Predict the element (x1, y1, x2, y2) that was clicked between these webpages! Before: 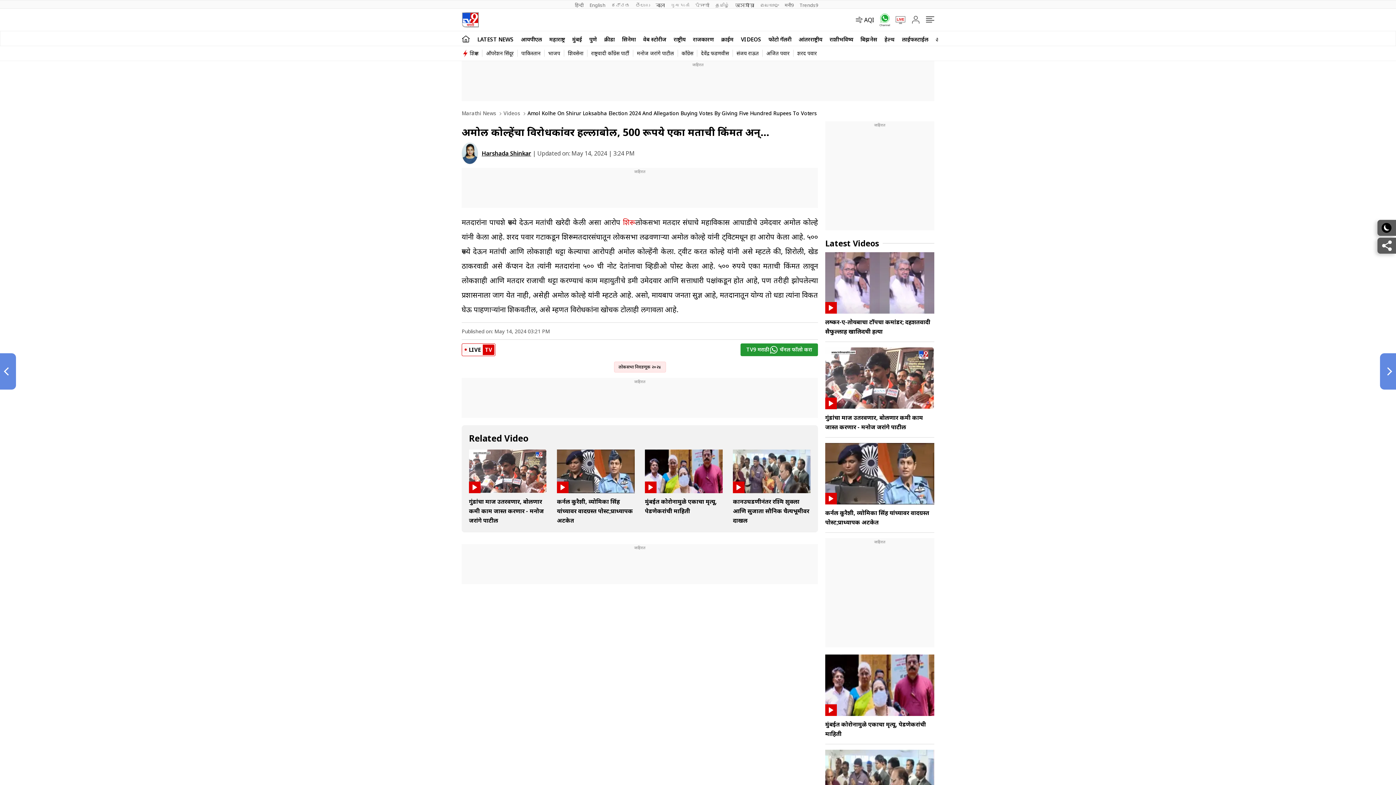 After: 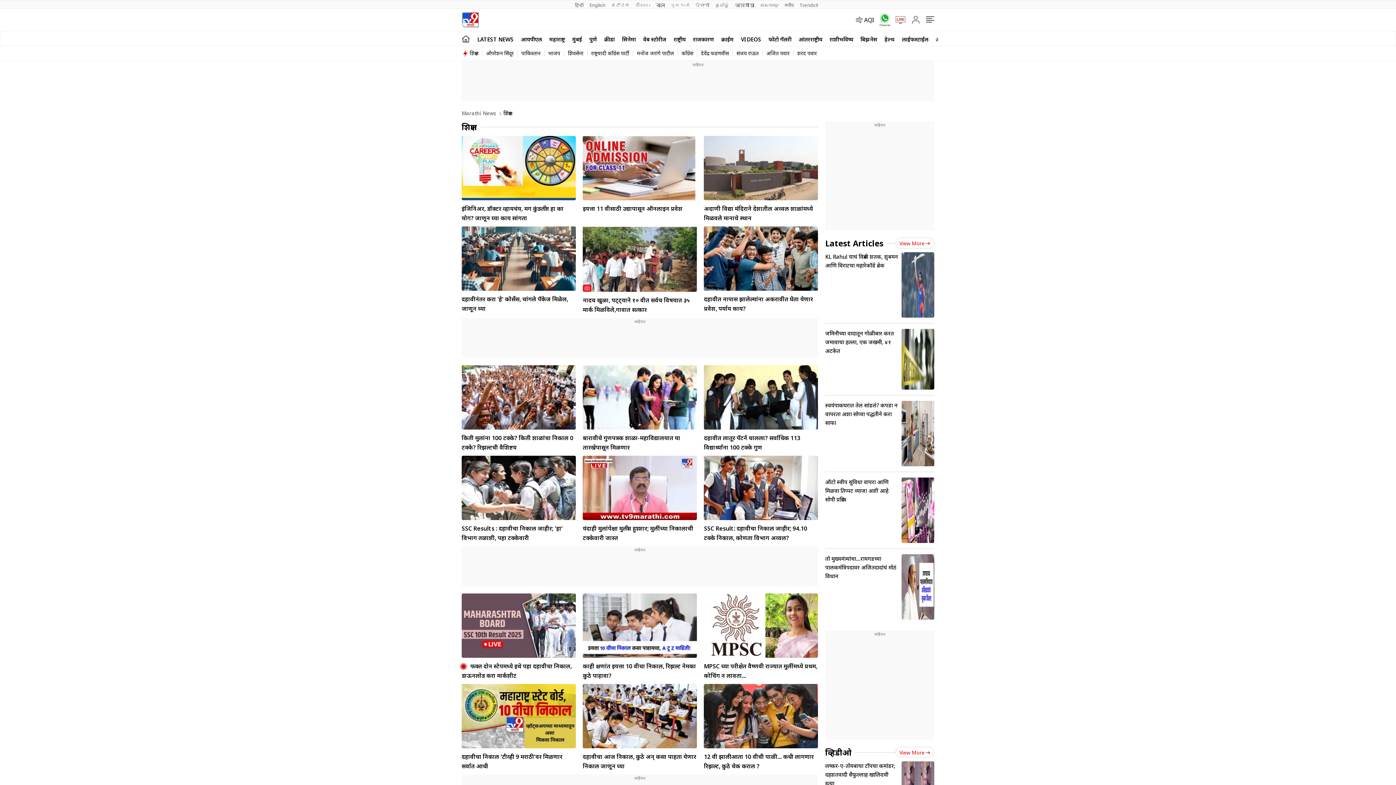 Action: label: शिक्षण bbox: (469, 49, 482, 56)